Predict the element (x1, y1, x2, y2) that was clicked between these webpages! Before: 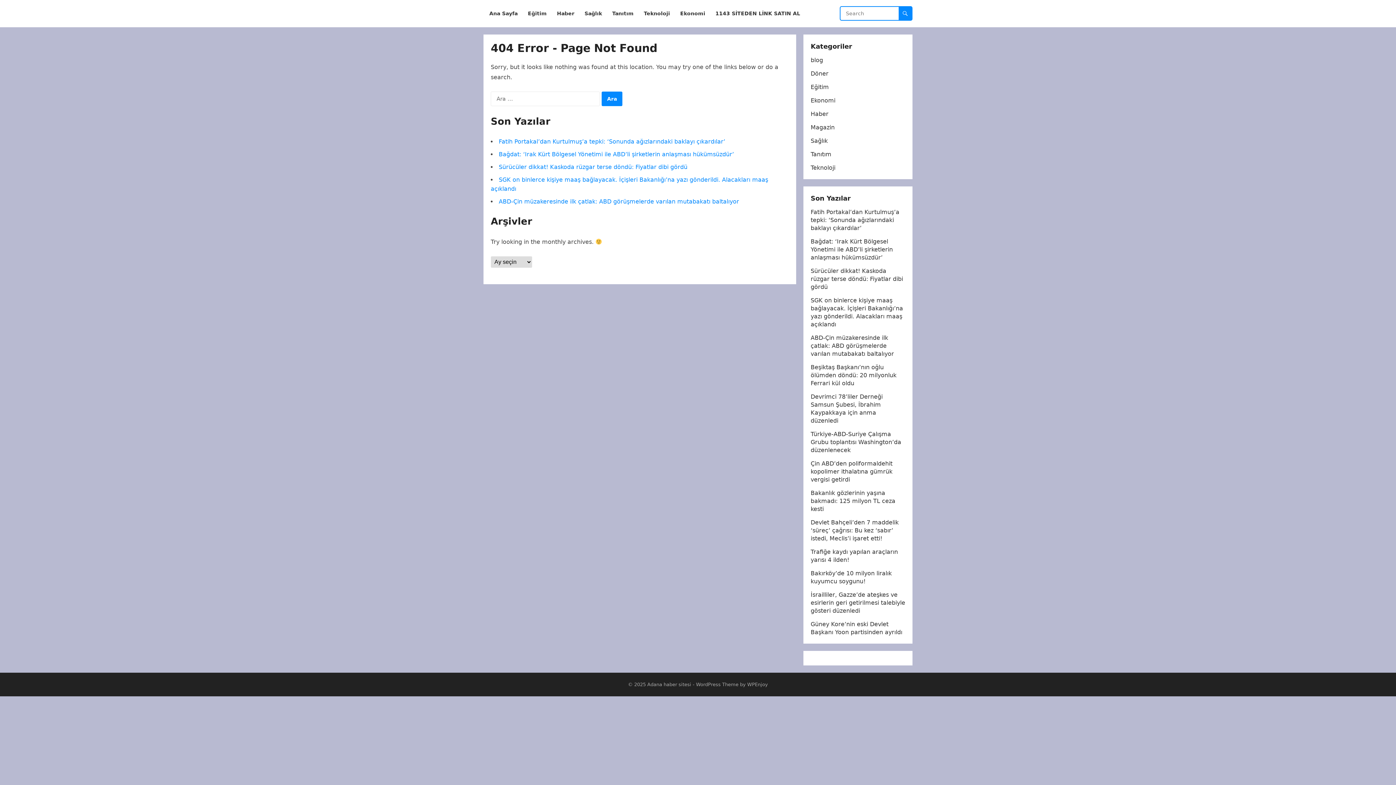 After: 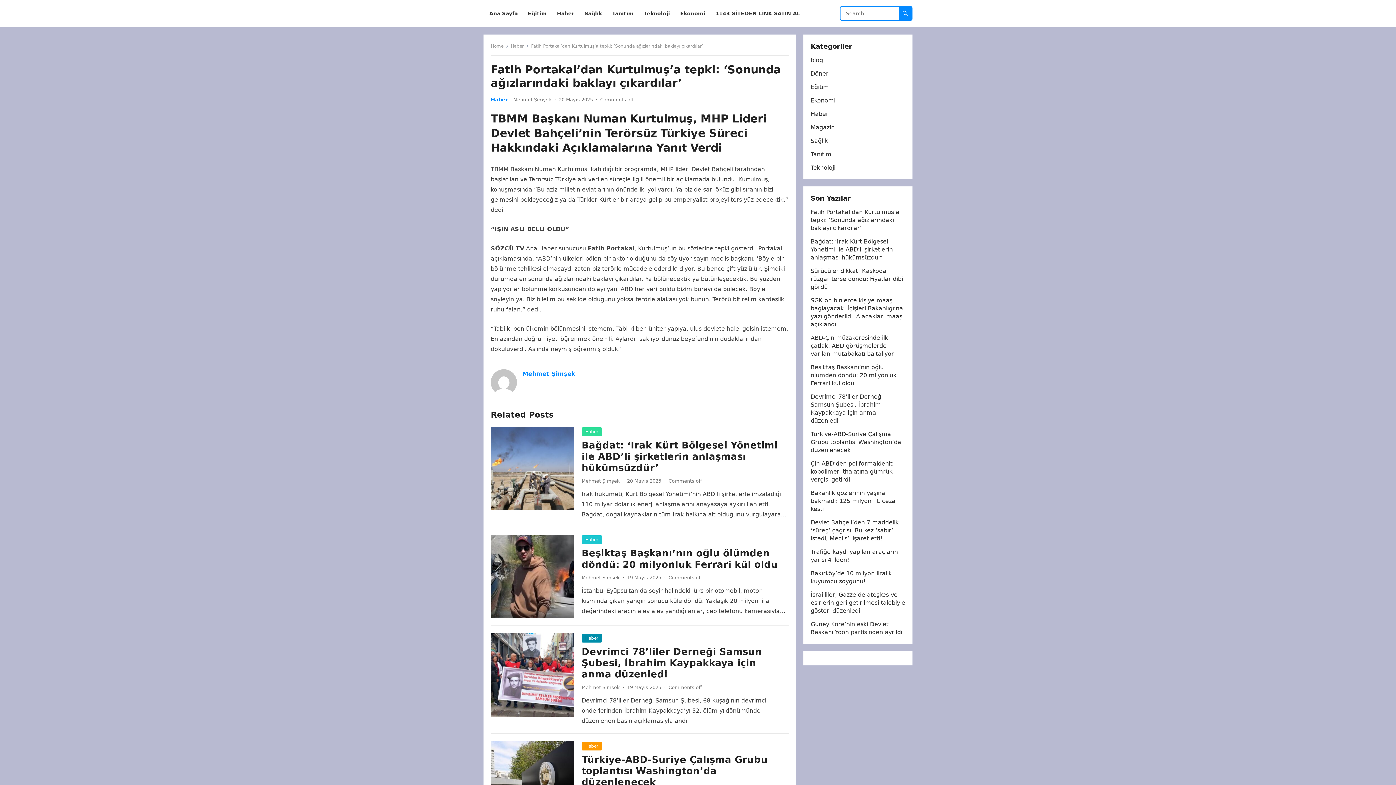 Action: label: Fatih Portakal’dan Kurtulmuş’a tepki: ‘Sonunda ağızlarındaki baklayı çıkardılar’ bbox: (498, 138, 725, 145)